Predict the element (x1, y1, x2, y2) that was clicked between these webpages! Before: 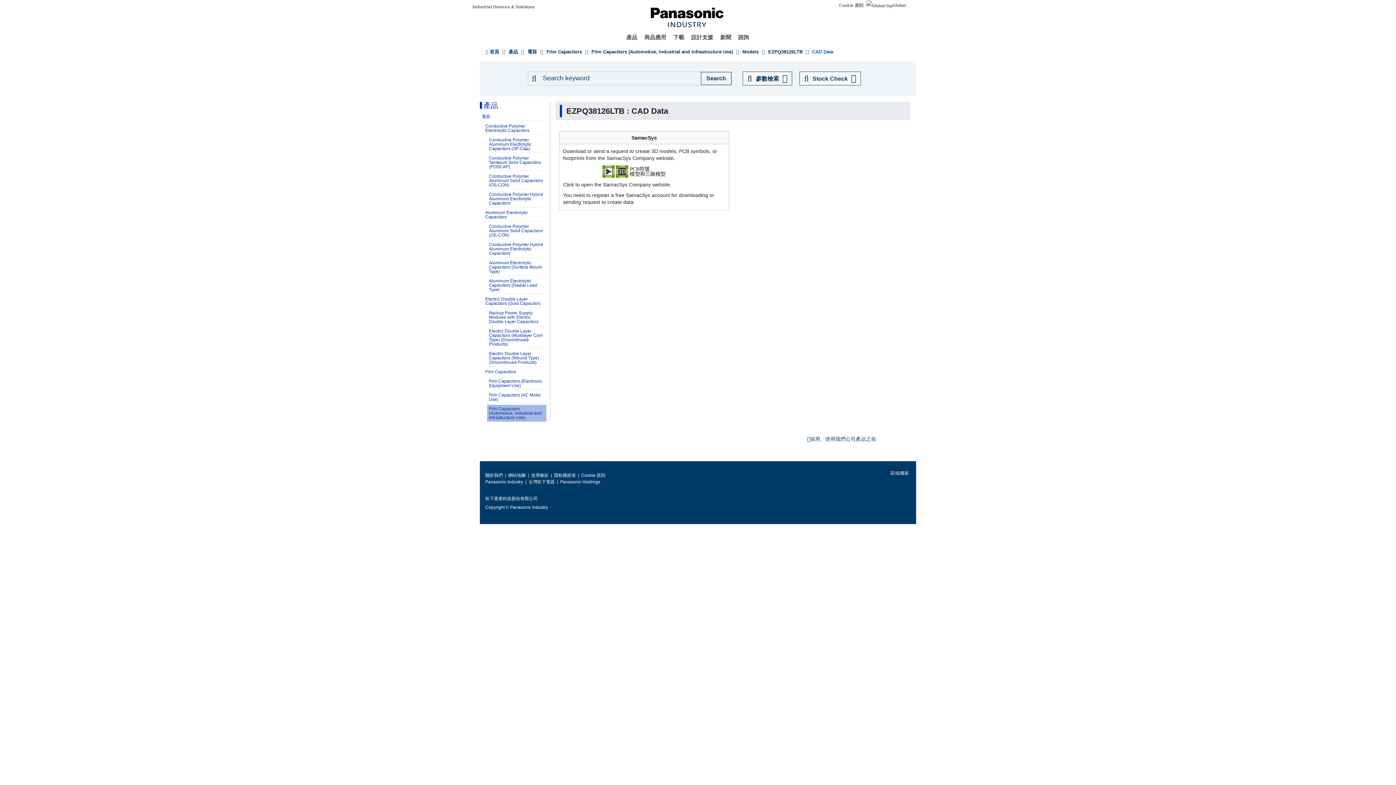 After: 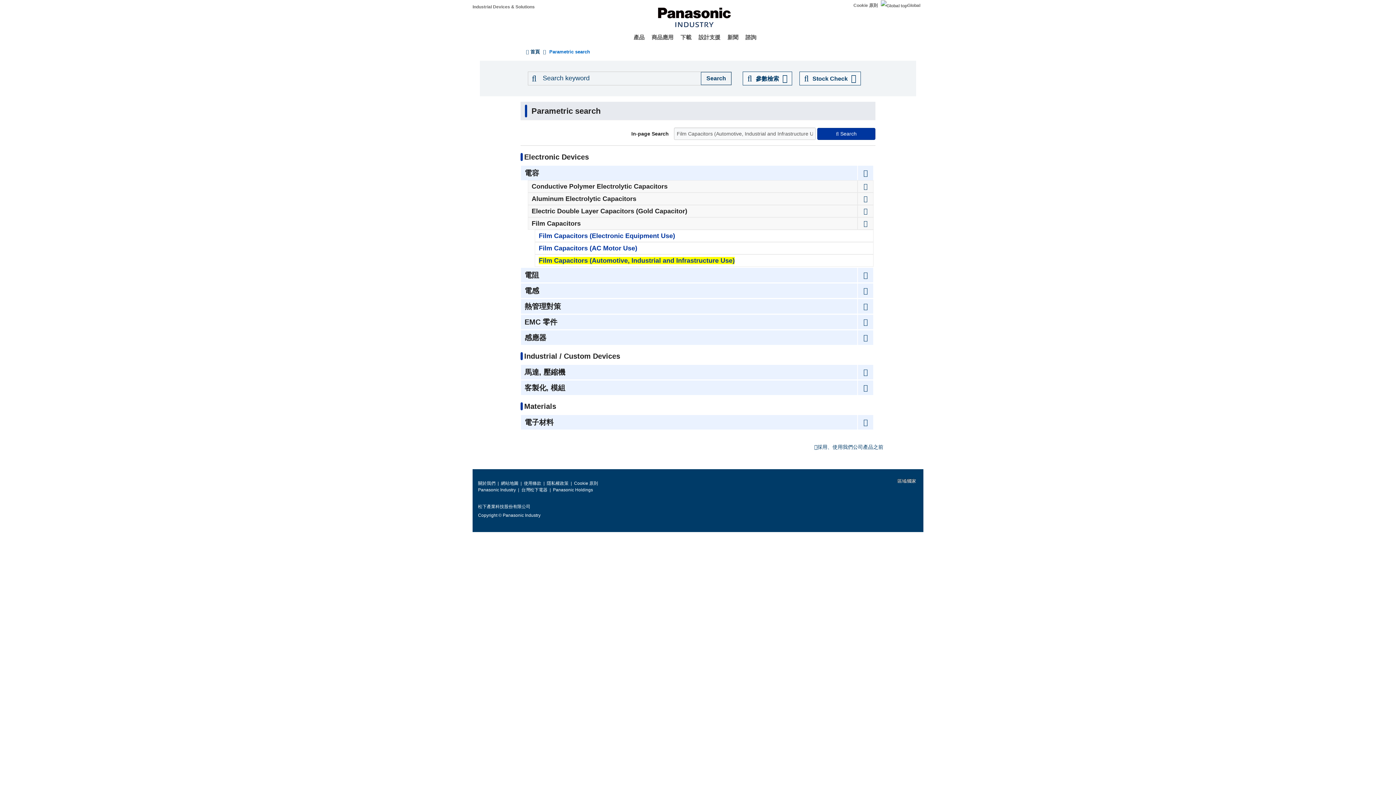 Action: bbox: (742, 71, 792, 85) label: 參數檢索